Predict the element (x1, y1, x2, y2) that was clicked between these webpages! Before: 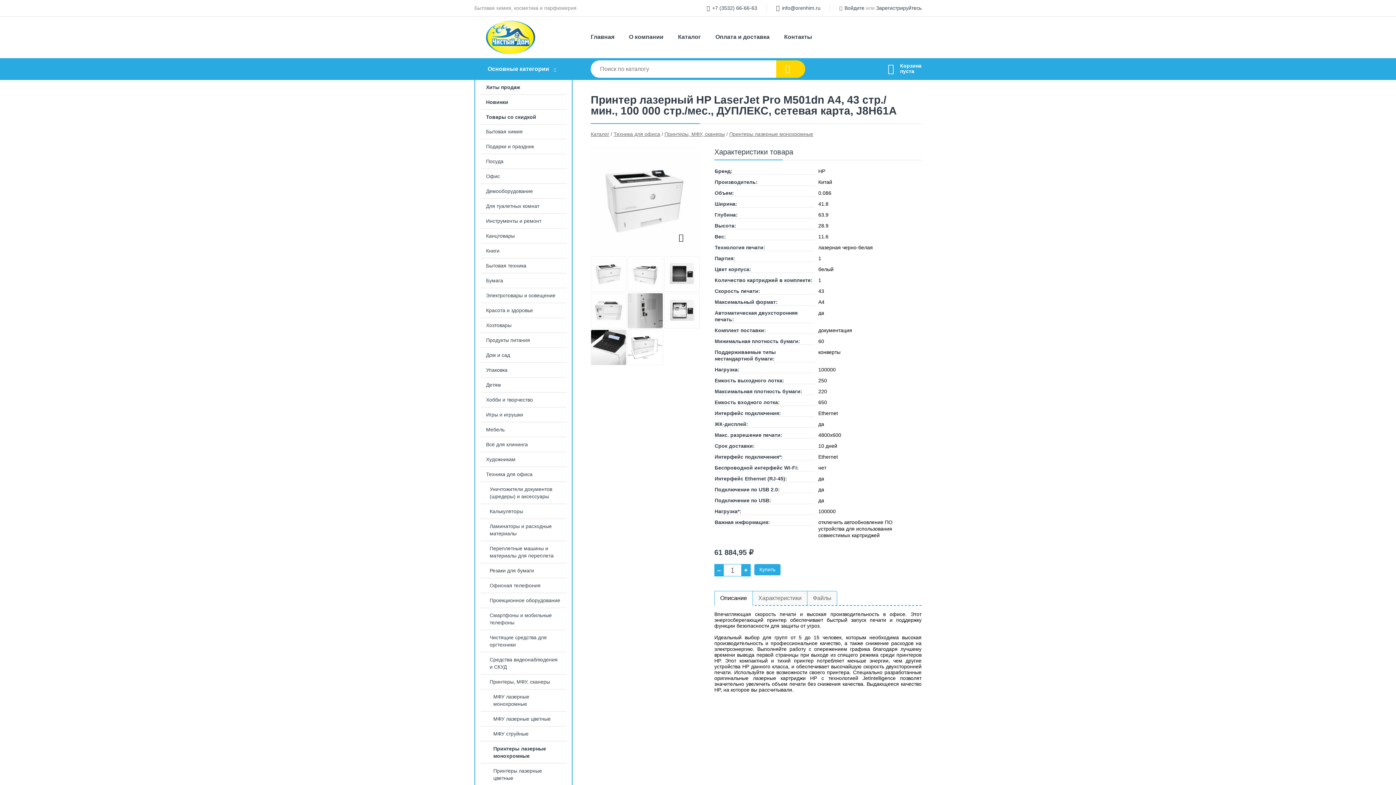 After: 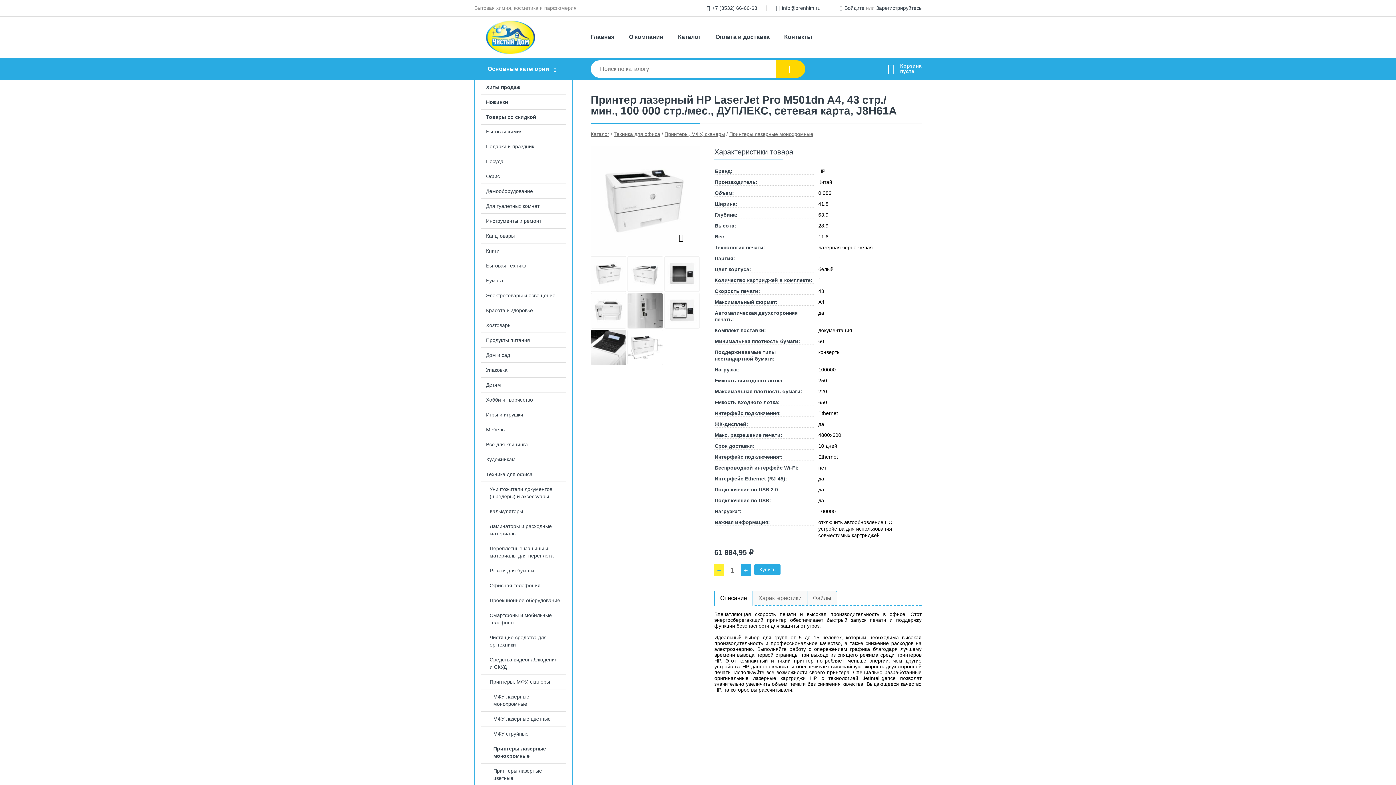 Action: label: – bbox: (714, 564, 724, 576)